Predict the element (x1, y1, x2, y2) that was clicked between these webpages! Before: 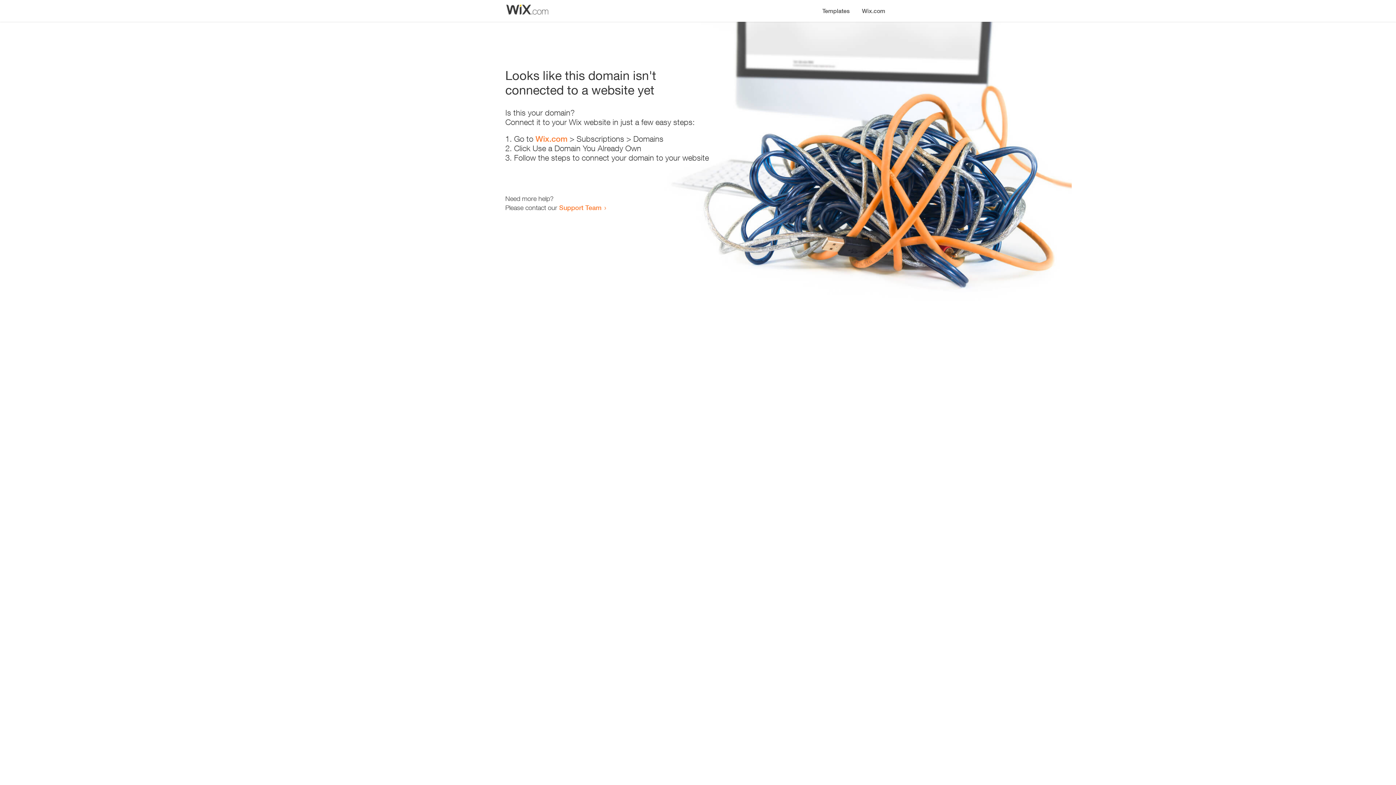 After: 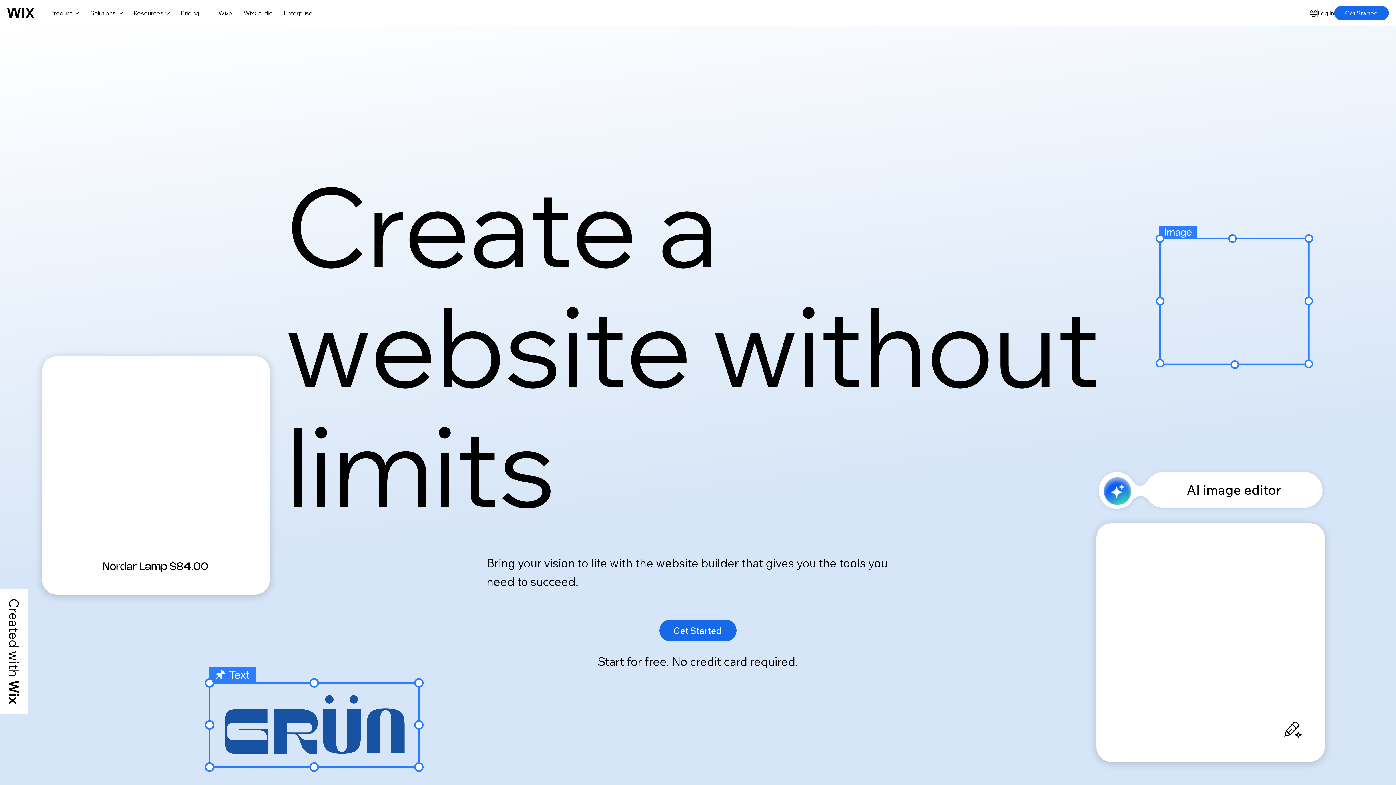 Action: label: Wix.com bbox: (535, 134, 567, 143)